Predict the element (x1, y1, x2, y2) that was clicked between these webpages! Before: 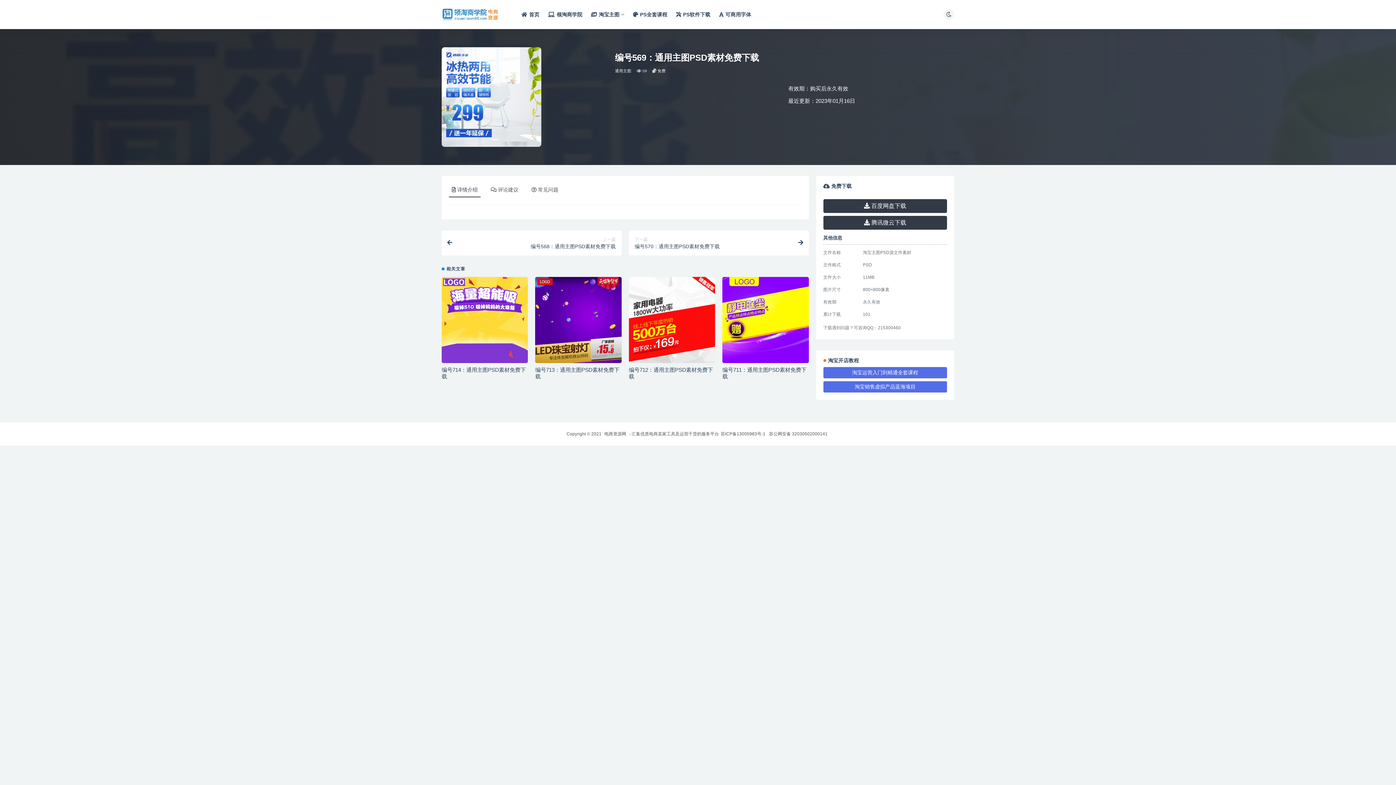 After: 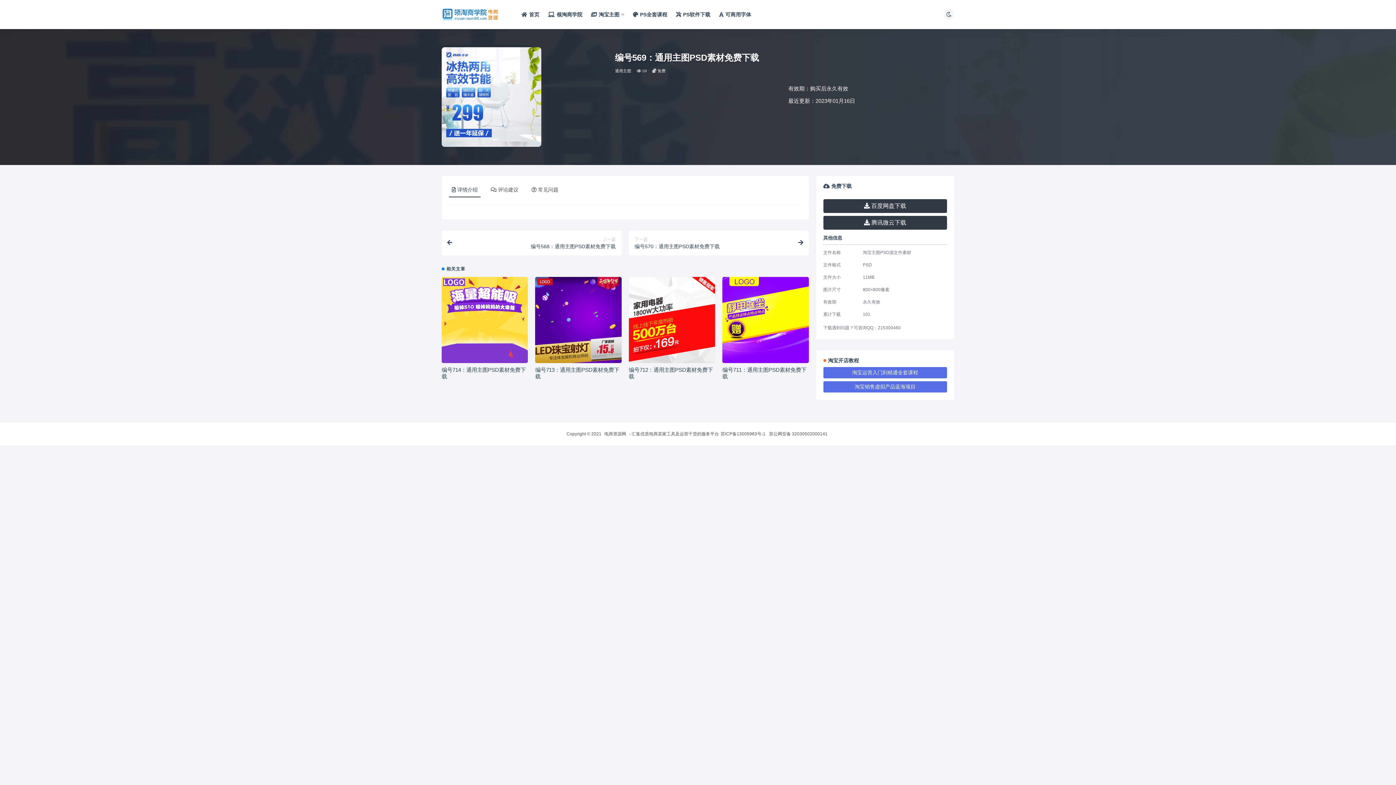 Action: bbox: (449, 183, 480, 197) label: 详情介绍